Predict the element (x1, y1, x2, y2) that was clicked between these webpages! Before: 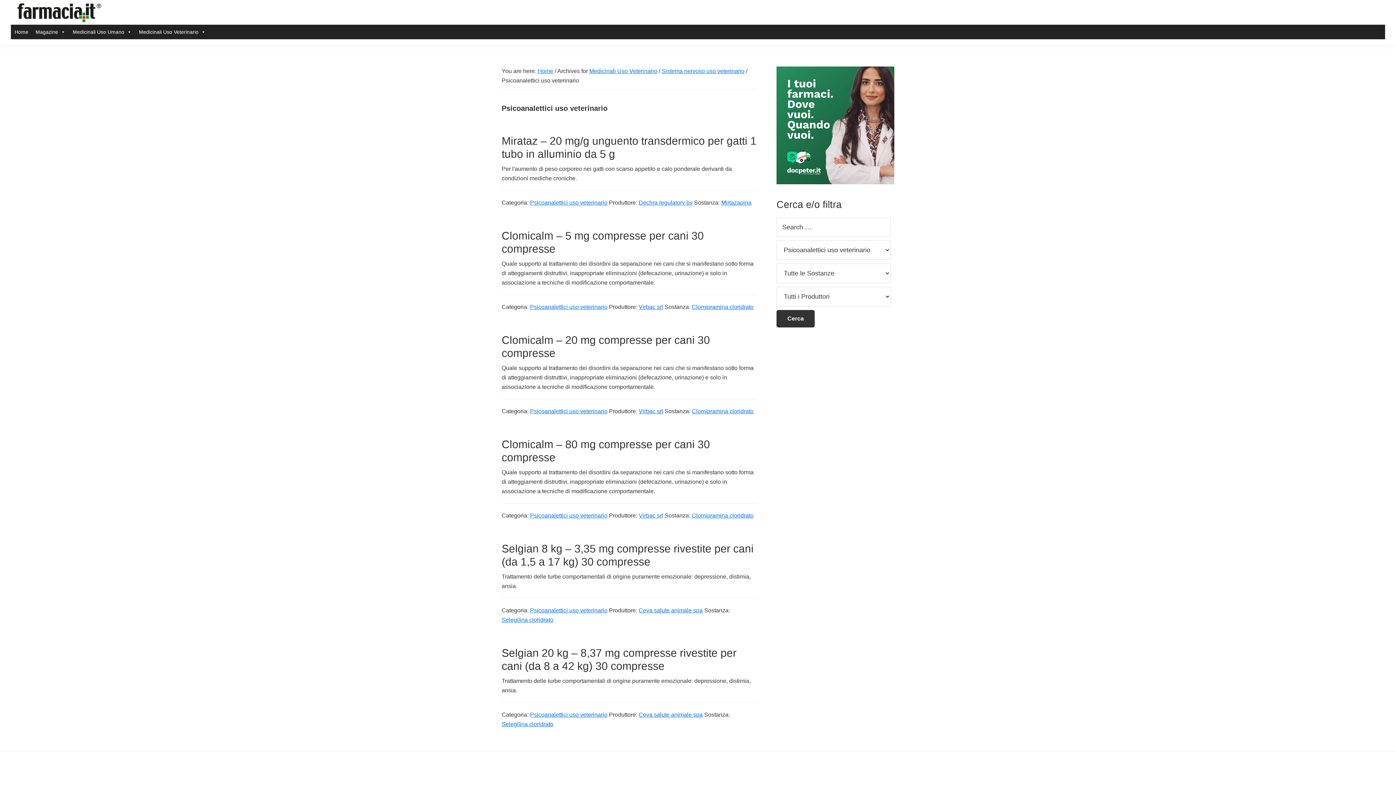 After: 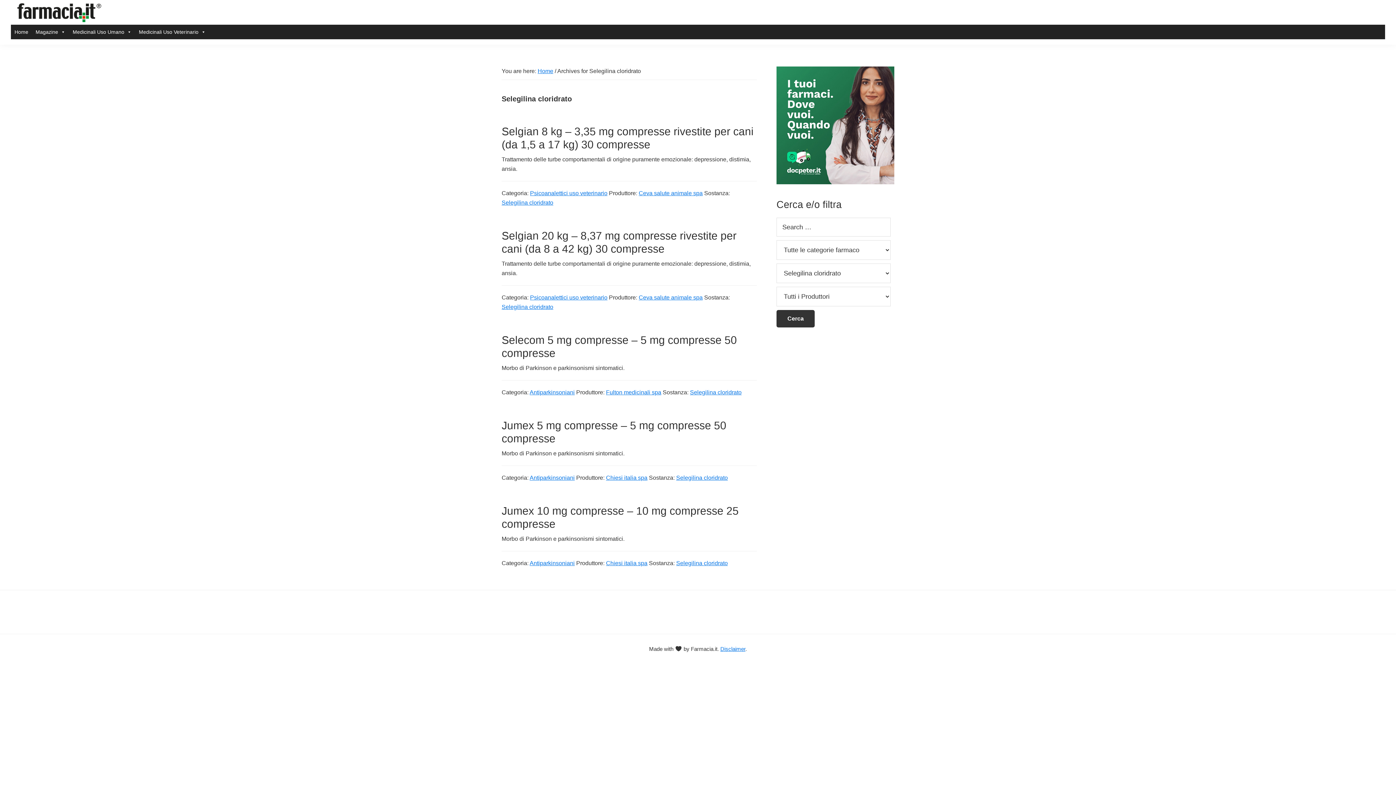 Action: bbox: (501, 721, 553, 727) label: Selegilina cloridrato